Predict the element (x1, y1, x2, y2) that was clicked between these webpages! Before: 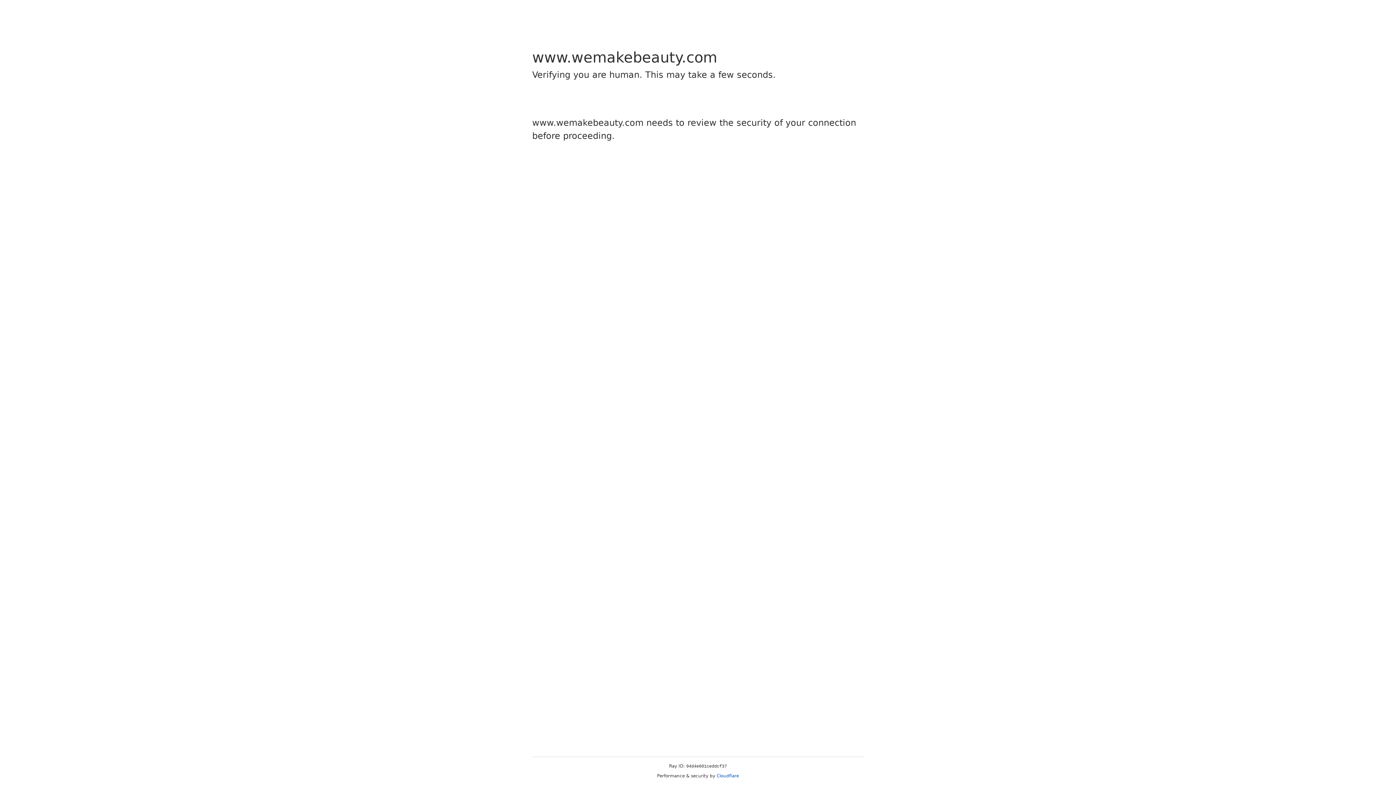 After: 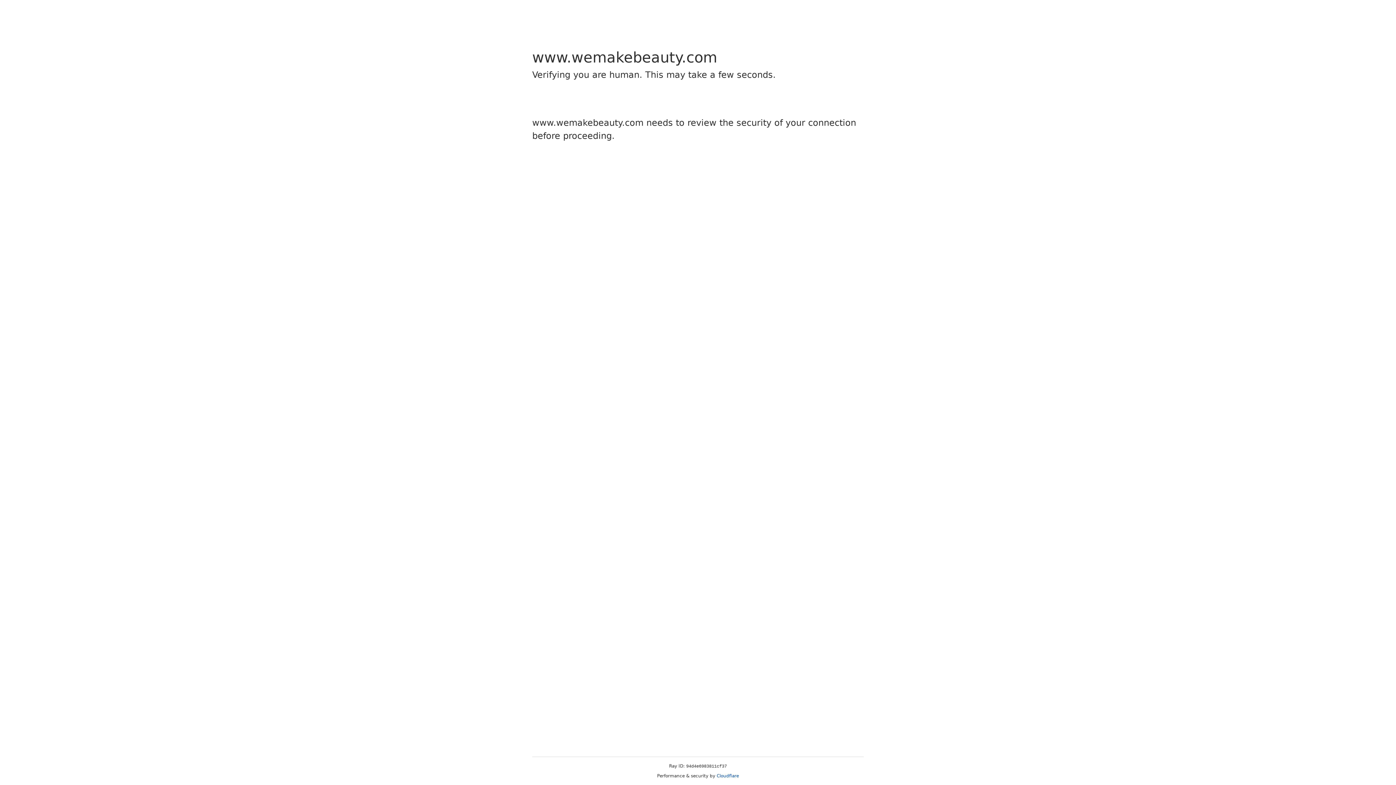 Action: bbox: (716, 773, 739, 778) label: Cloudflare